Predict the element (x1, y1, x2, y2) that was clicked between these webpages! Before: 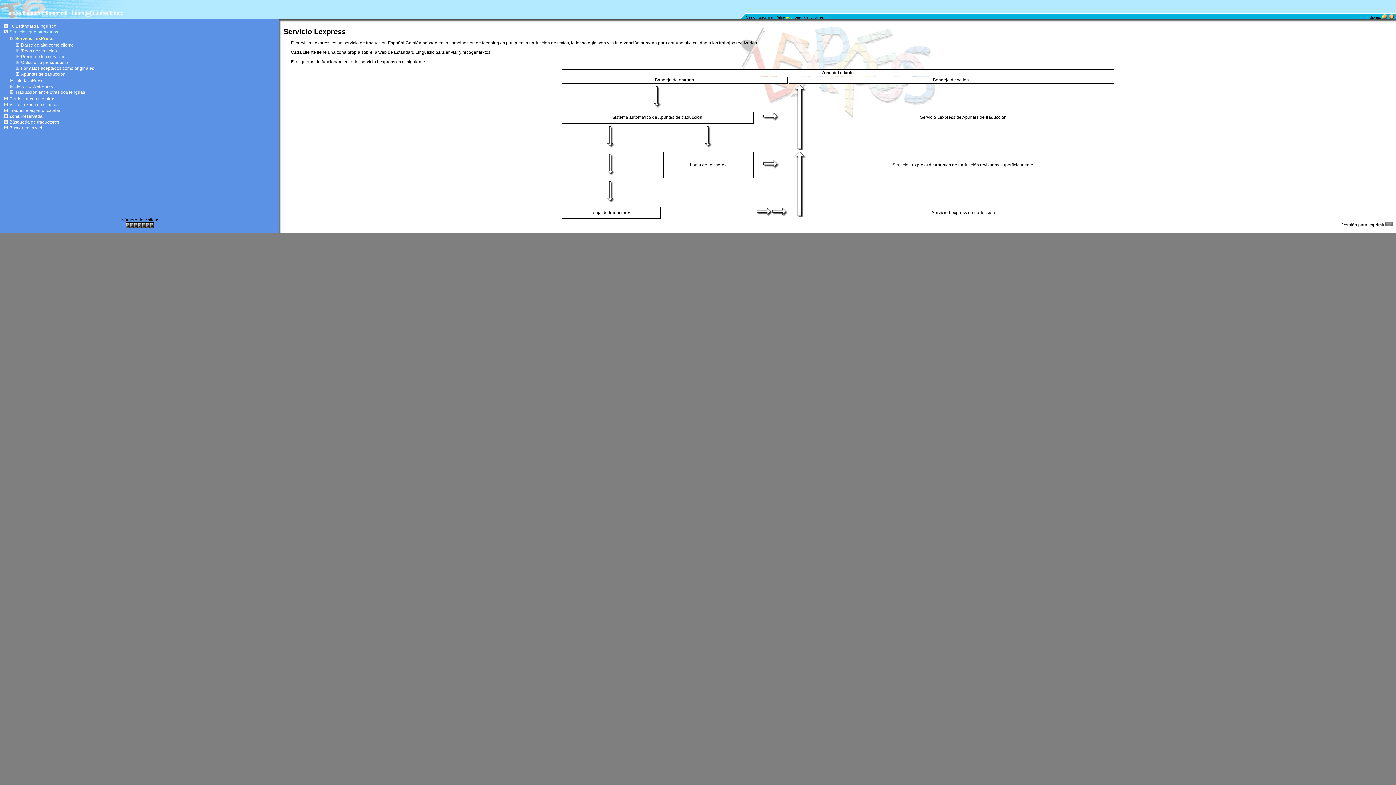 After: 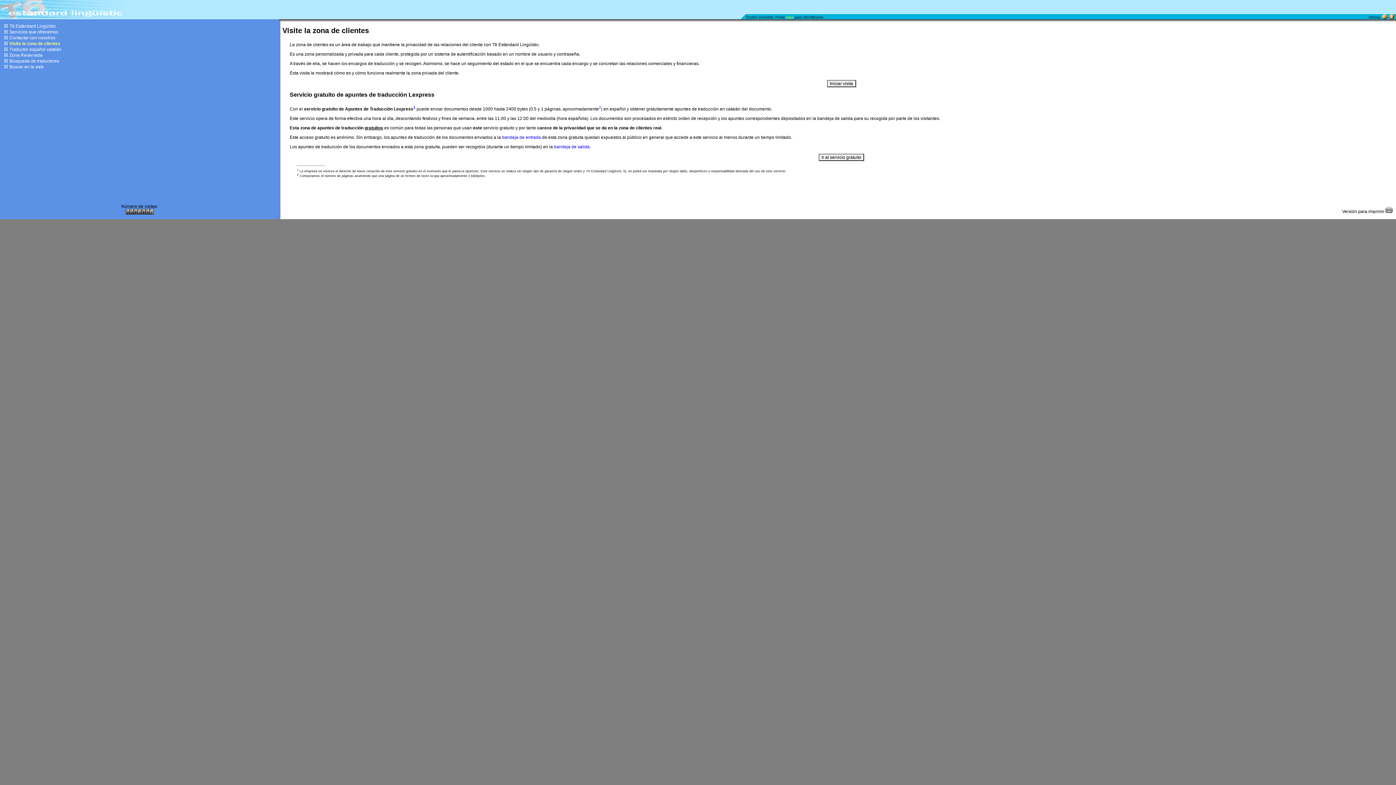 Action: label: Visite la zona de clientes bbox: (9, 102, 58, 107)